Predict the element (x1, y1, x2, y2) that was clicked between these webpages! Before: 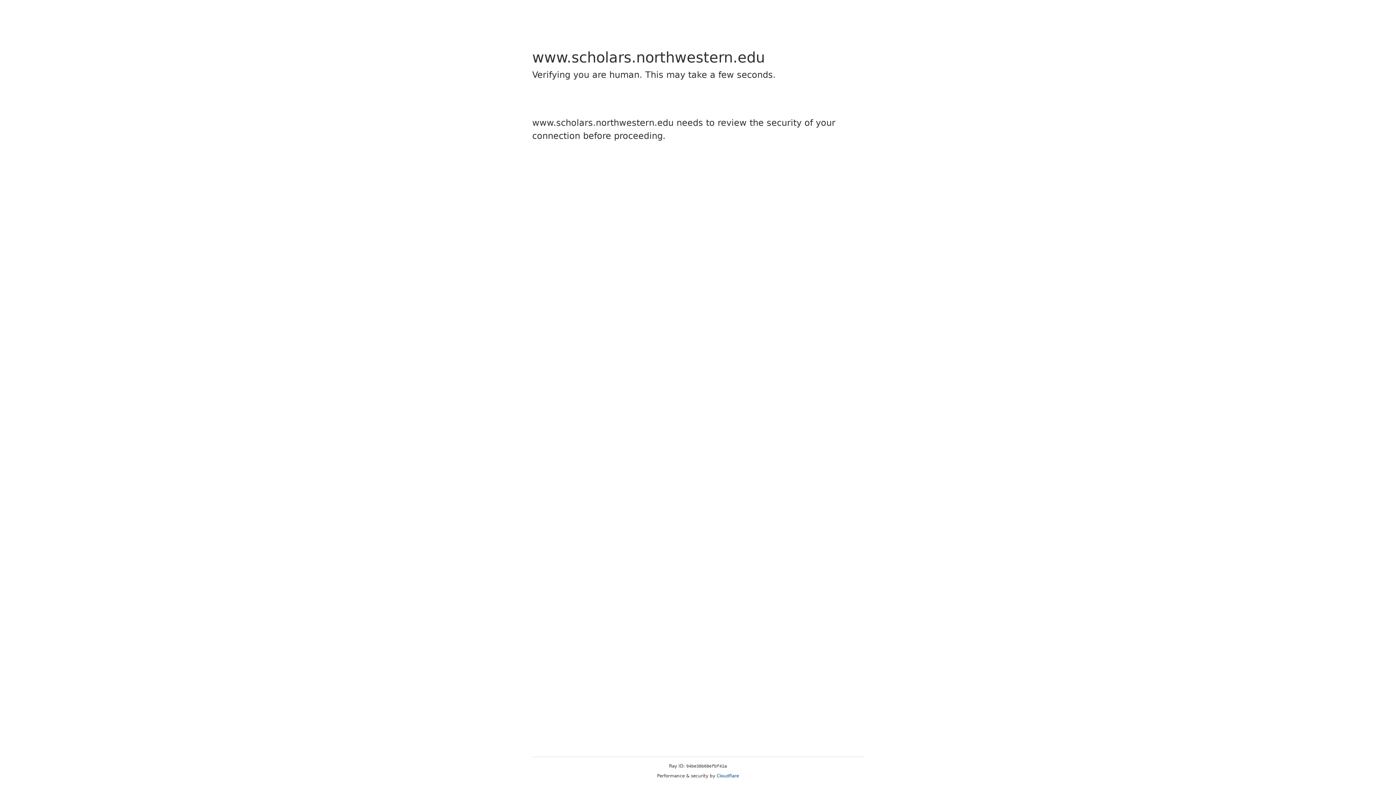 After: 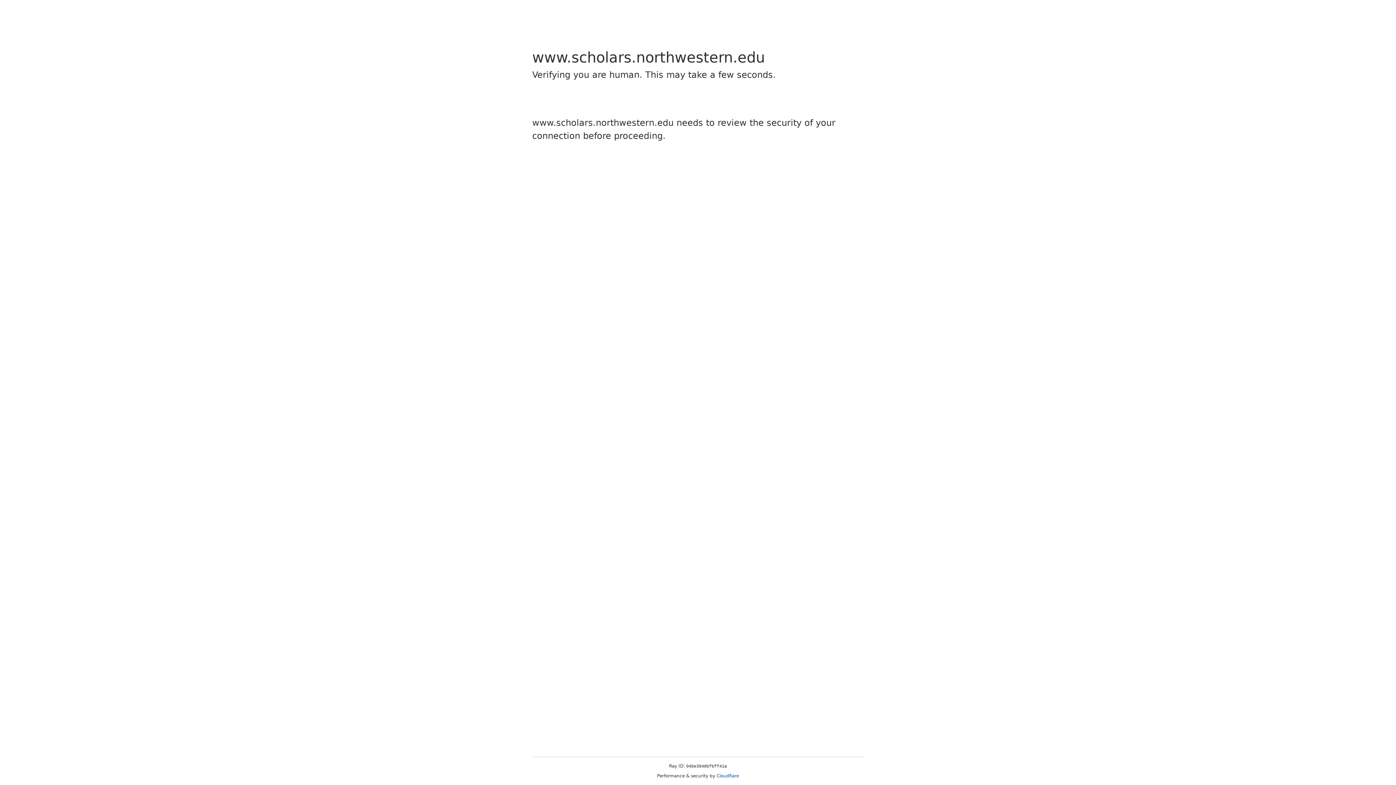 Action: label: Cloudflare bbox: (716, 773, 739, 778)